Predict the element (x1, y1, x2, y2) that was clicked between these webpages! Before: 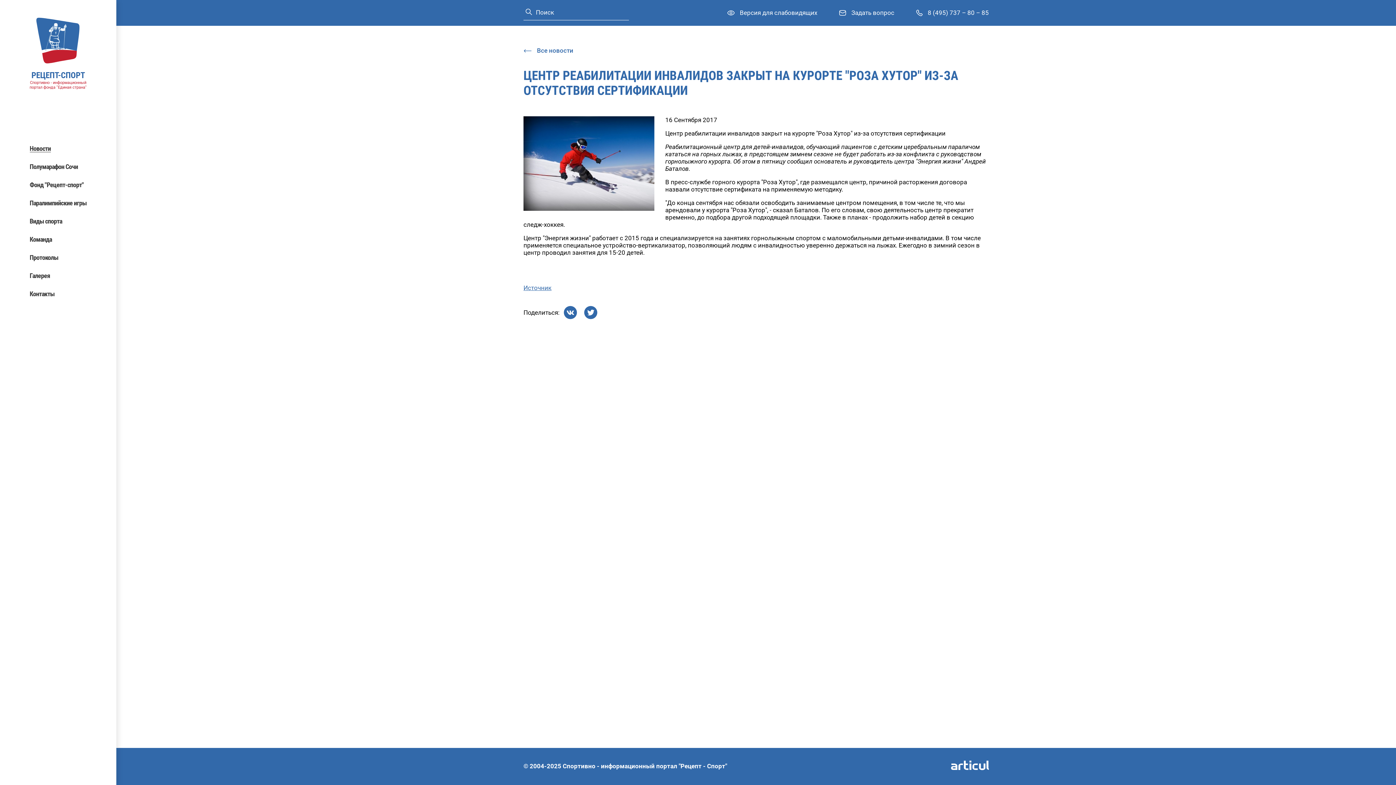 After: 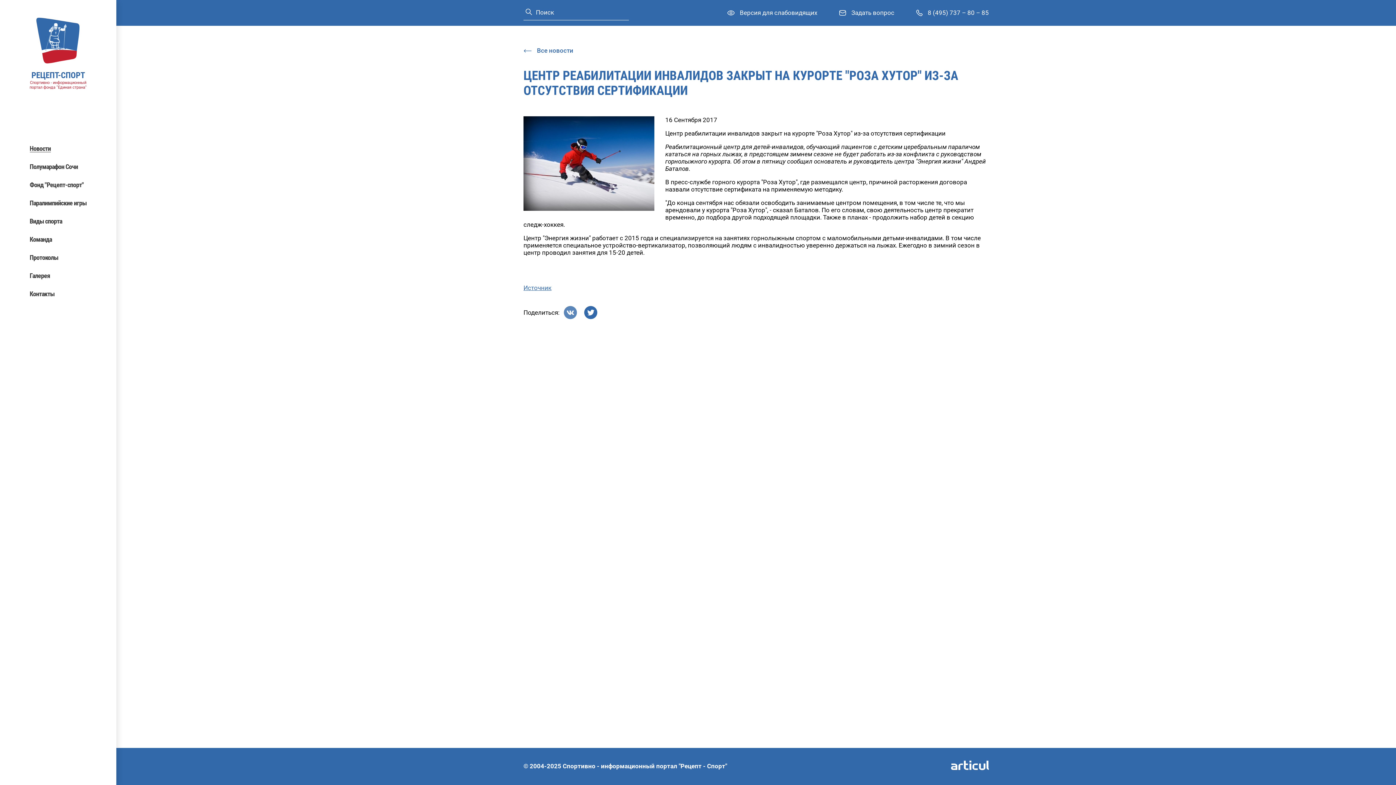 Action: bbox: (564, 306, 577, 319)